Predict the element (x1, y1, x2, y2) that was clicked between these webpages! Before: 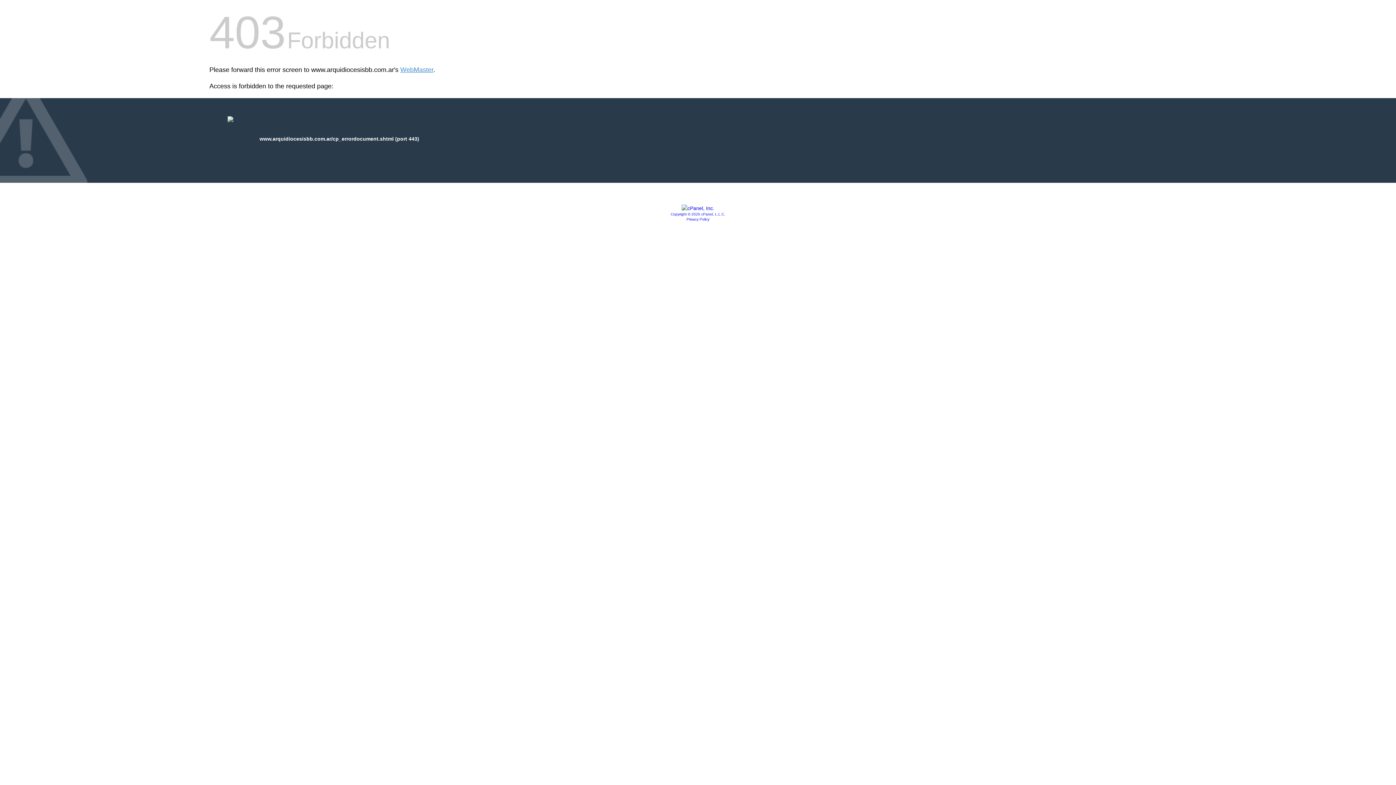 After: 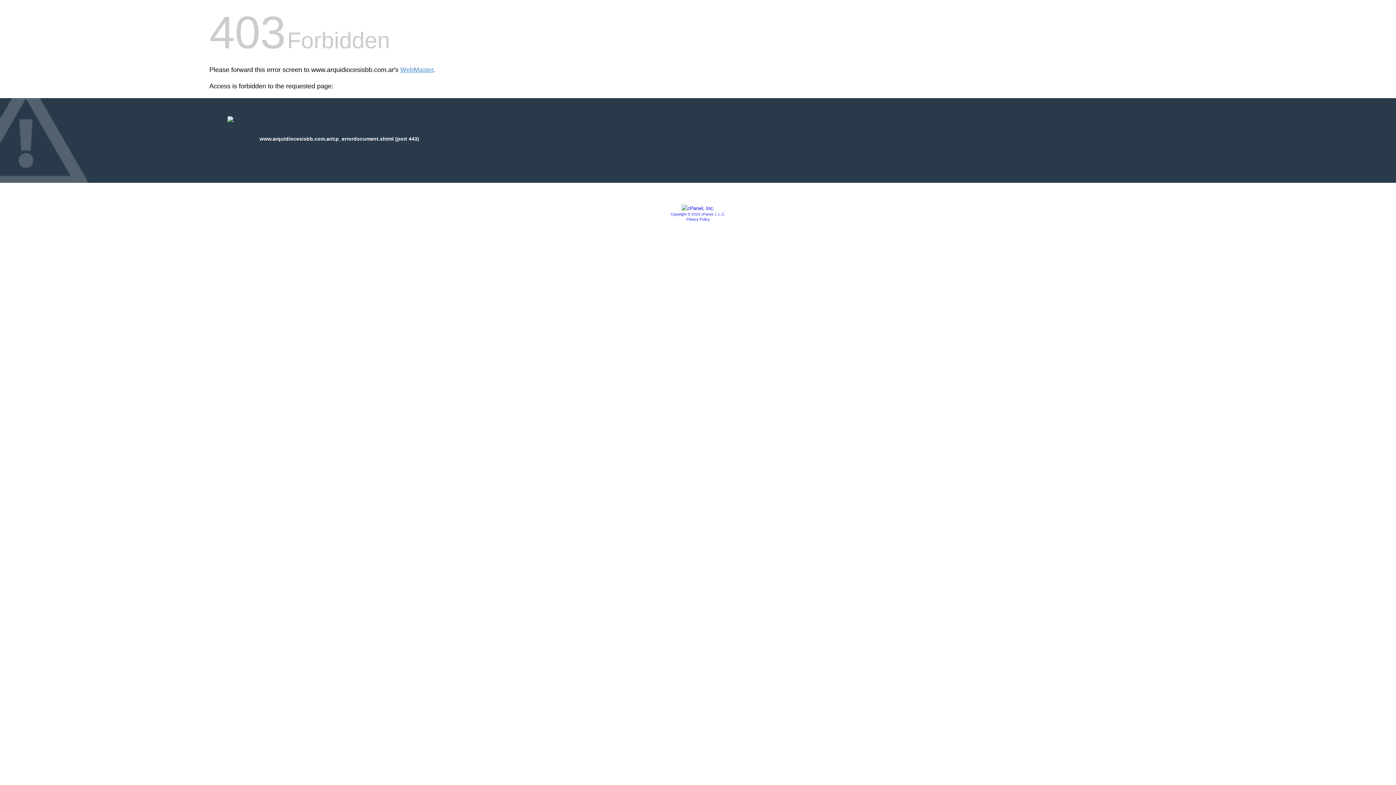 Action: label: Copyright © 2020 cPanel, L.L.C. bbox: (670, 212, 725, 216)